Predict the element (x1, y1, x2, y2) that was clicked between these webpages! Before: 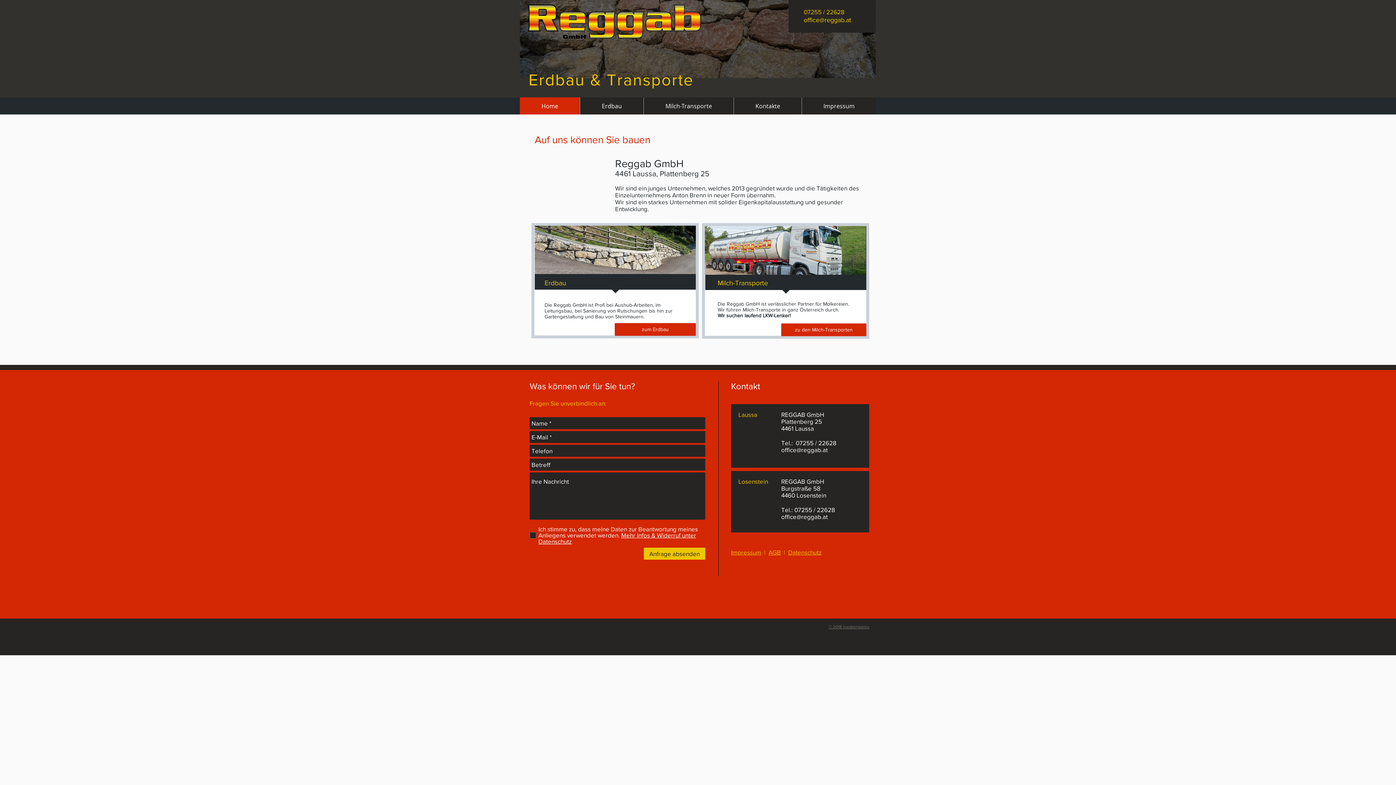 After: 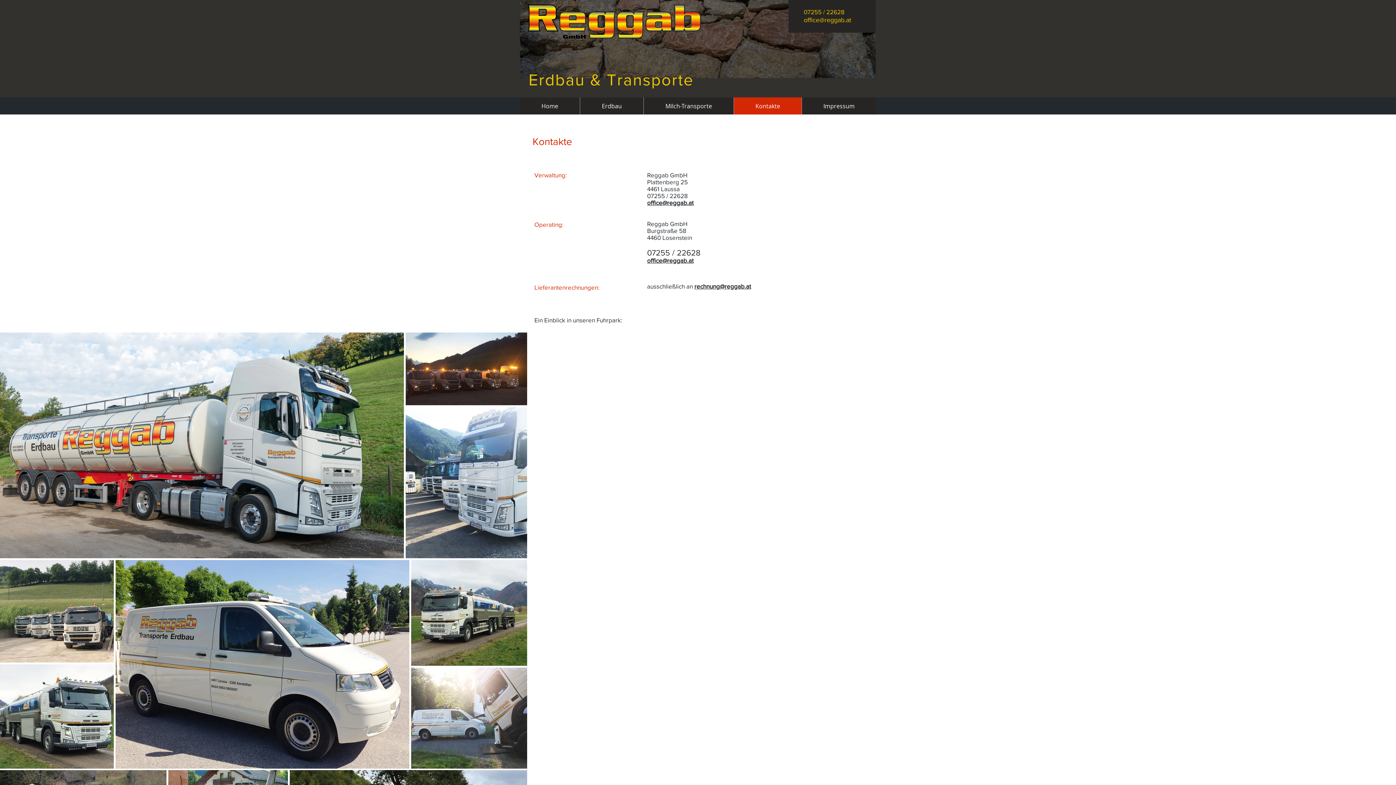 Action: bbox: (733, 97, 801, 114) label: Kontakte